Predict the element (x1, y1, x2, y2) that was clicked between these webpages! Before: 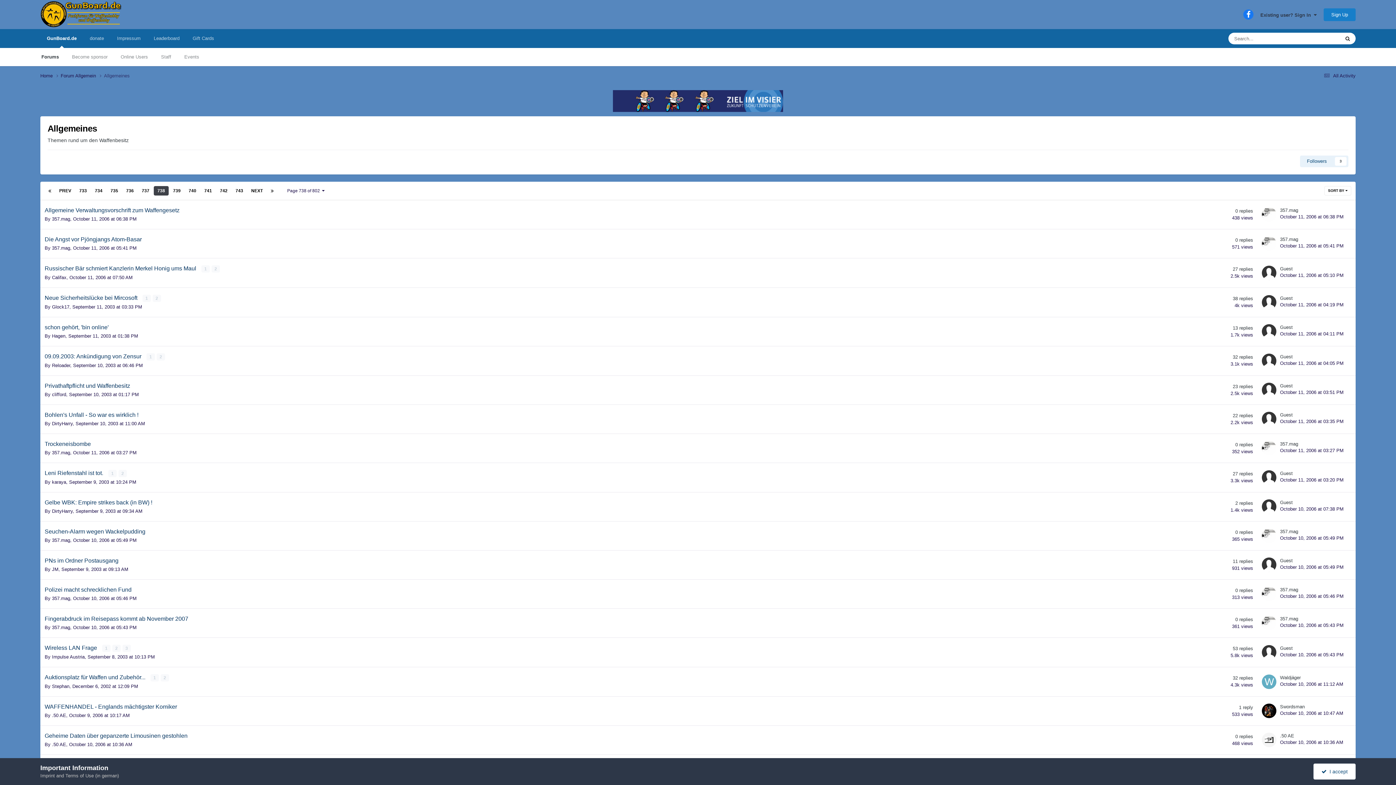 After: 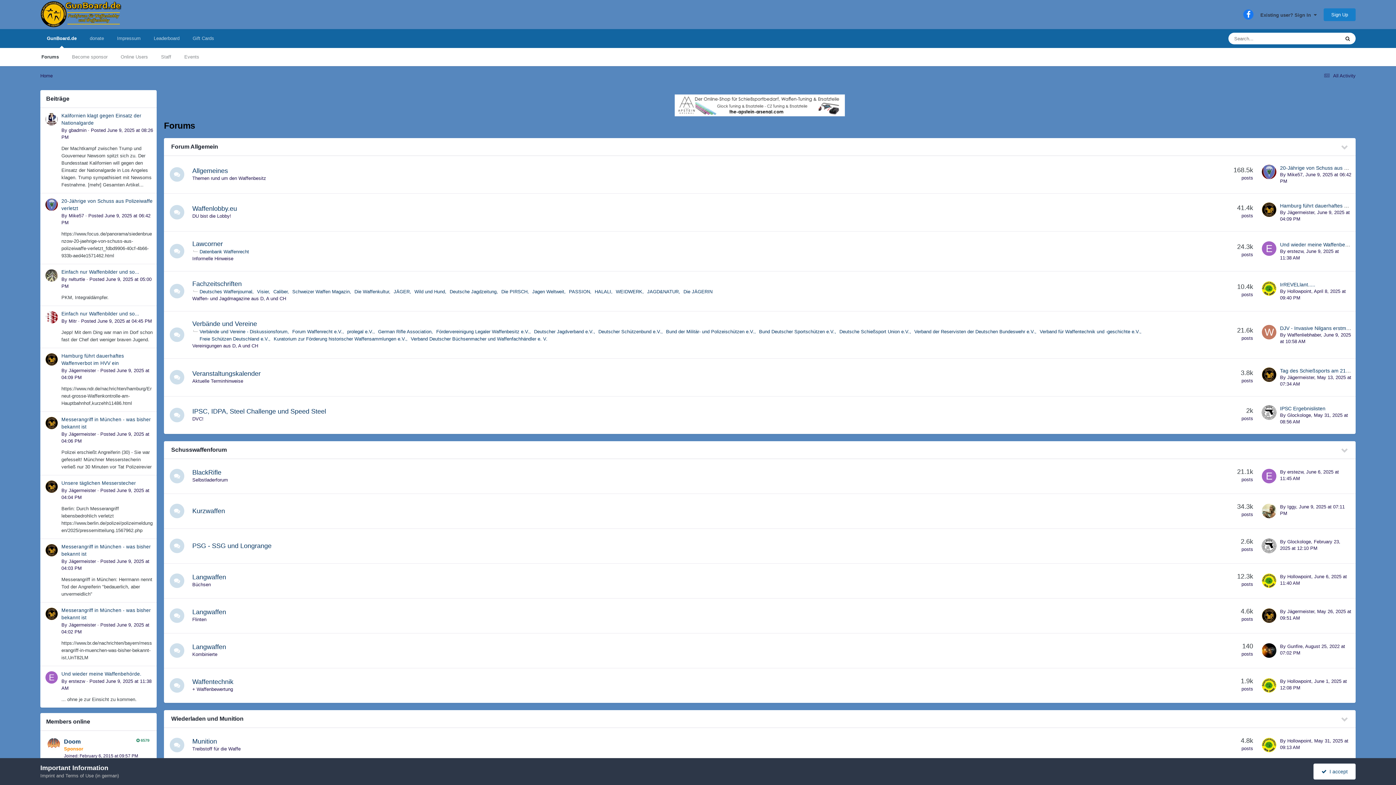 Action: bbox: (40, 0, 121, 29)